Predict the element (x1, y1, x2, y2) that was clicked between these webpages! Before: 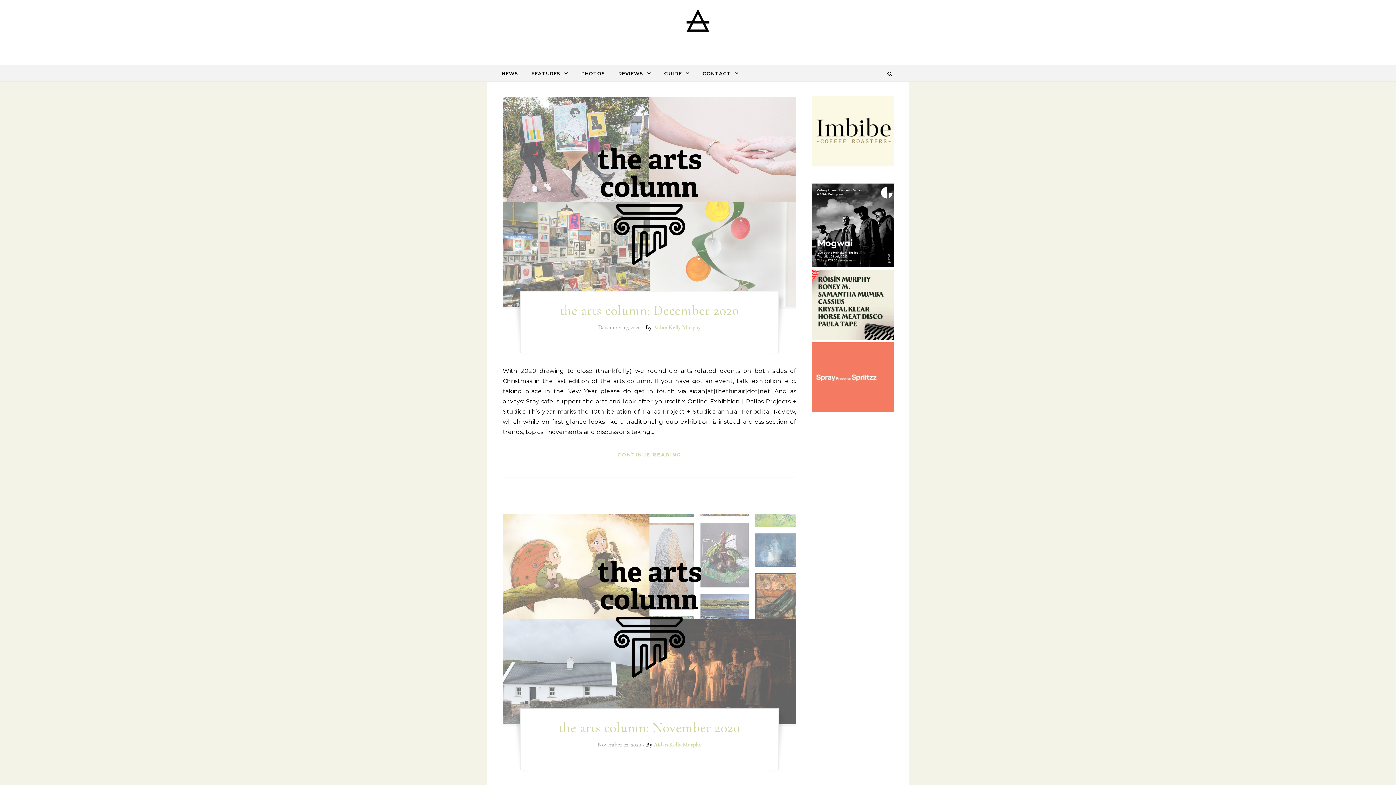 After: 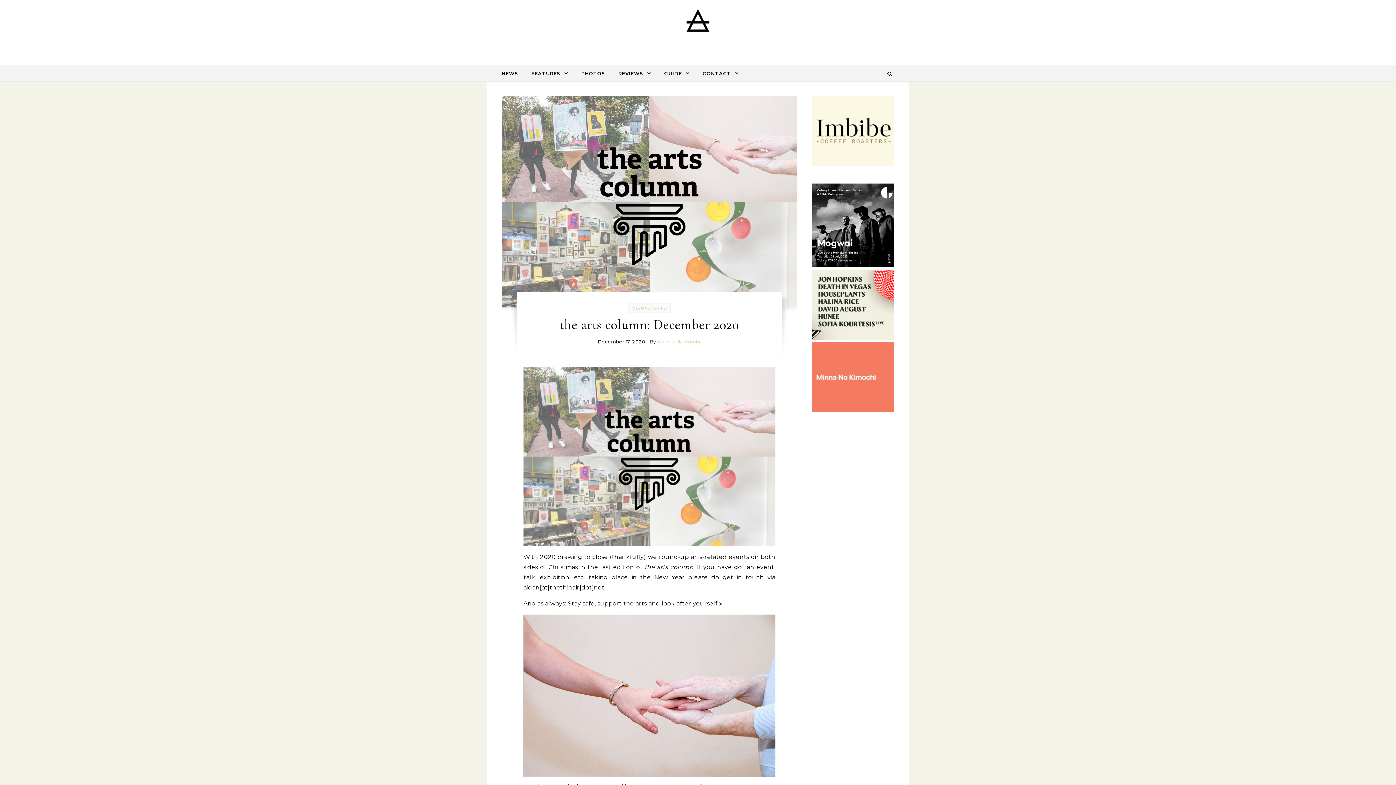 Action: bbox: (502, 97, 796, 309)